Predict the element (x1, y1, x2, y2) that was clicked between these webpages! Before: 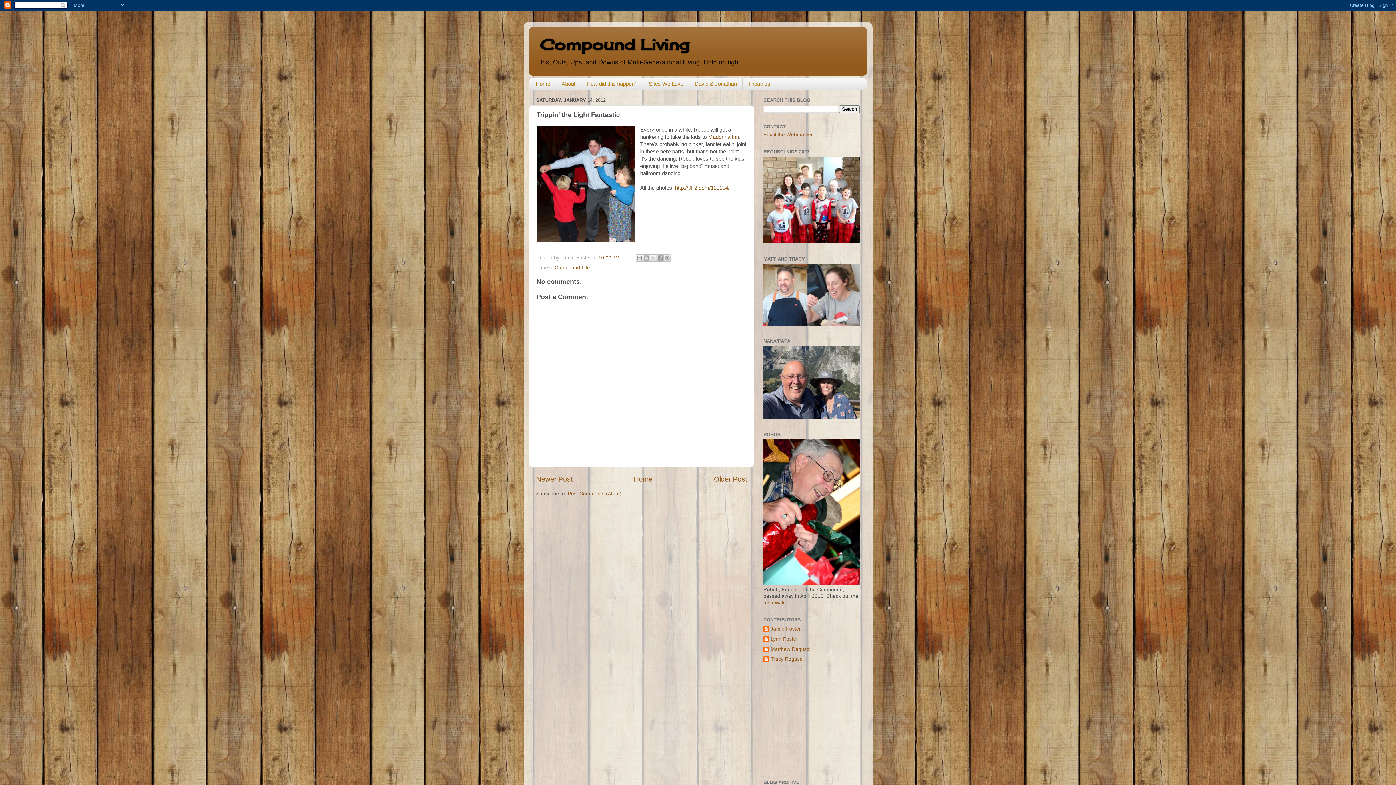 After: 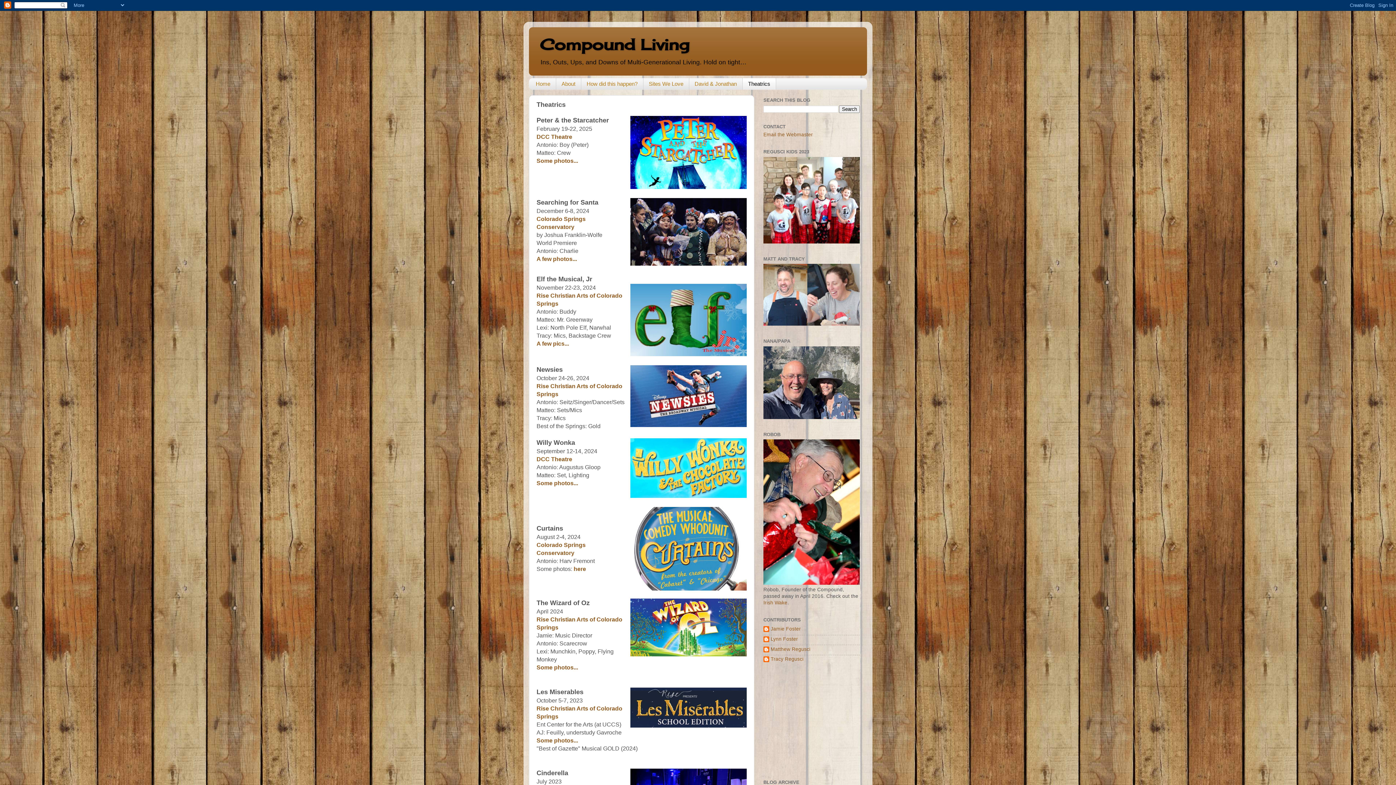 Action: label: Theatrics bbox: (742, 78, 776, 89)